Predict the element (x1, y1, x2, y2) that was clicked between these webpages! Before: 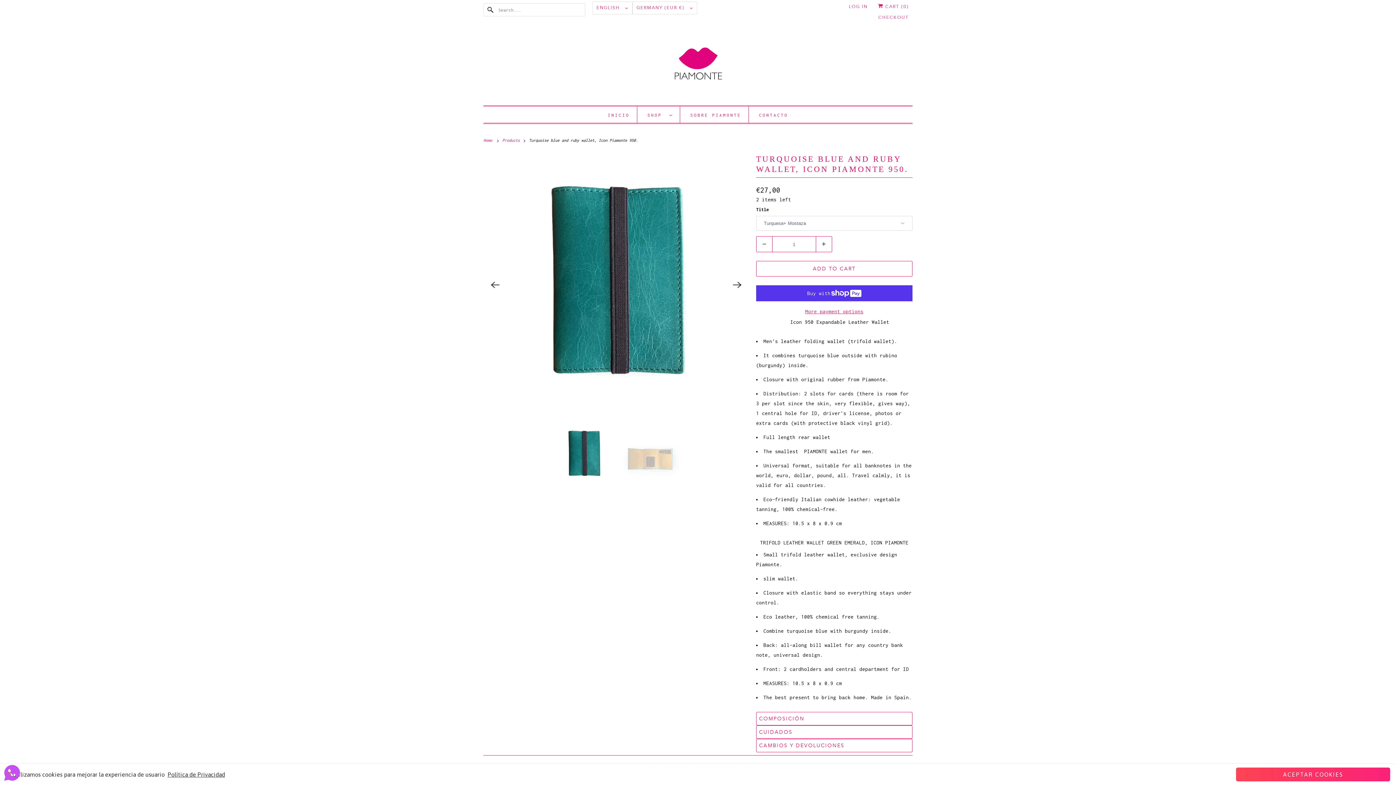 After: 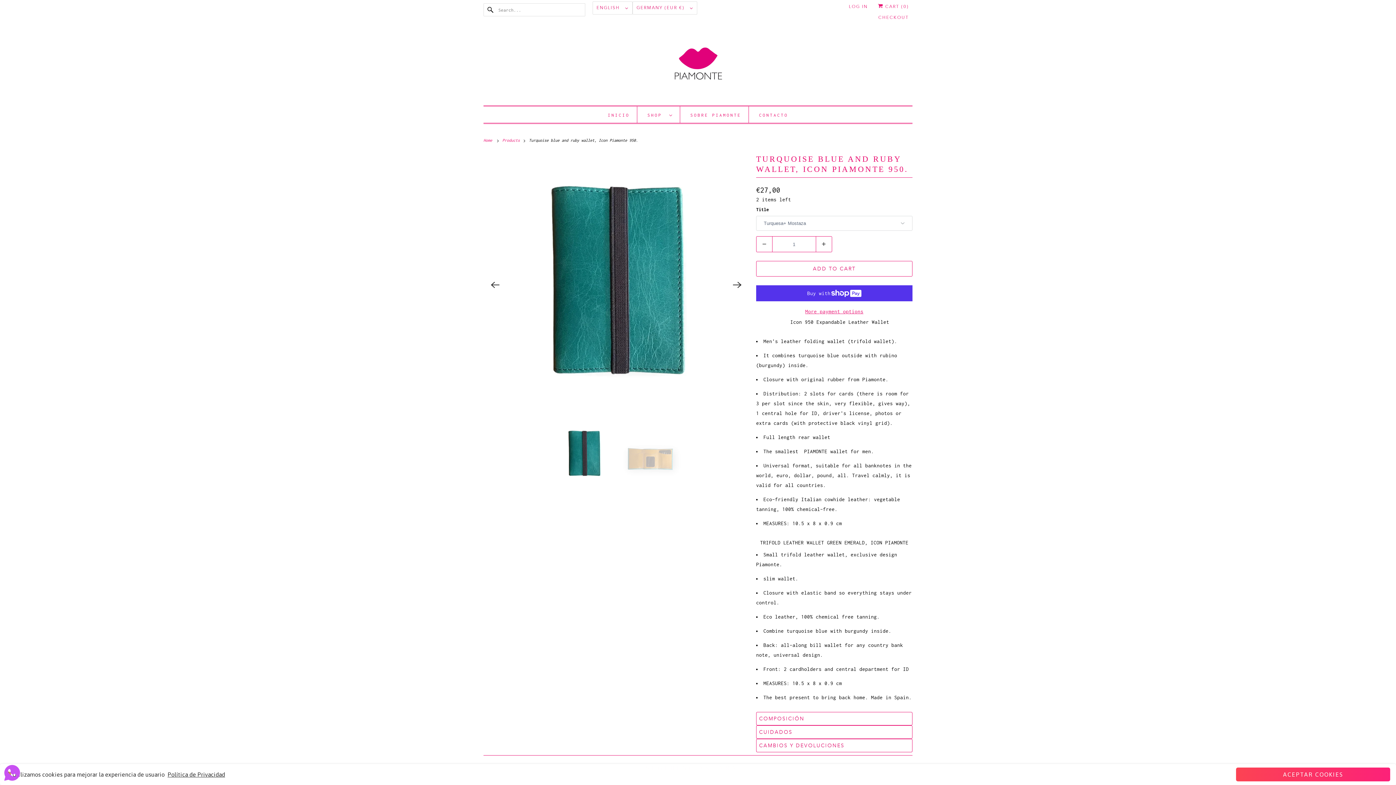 Action: label: Send a message via WhatsApp bbox: (3, 764, 20, 781)